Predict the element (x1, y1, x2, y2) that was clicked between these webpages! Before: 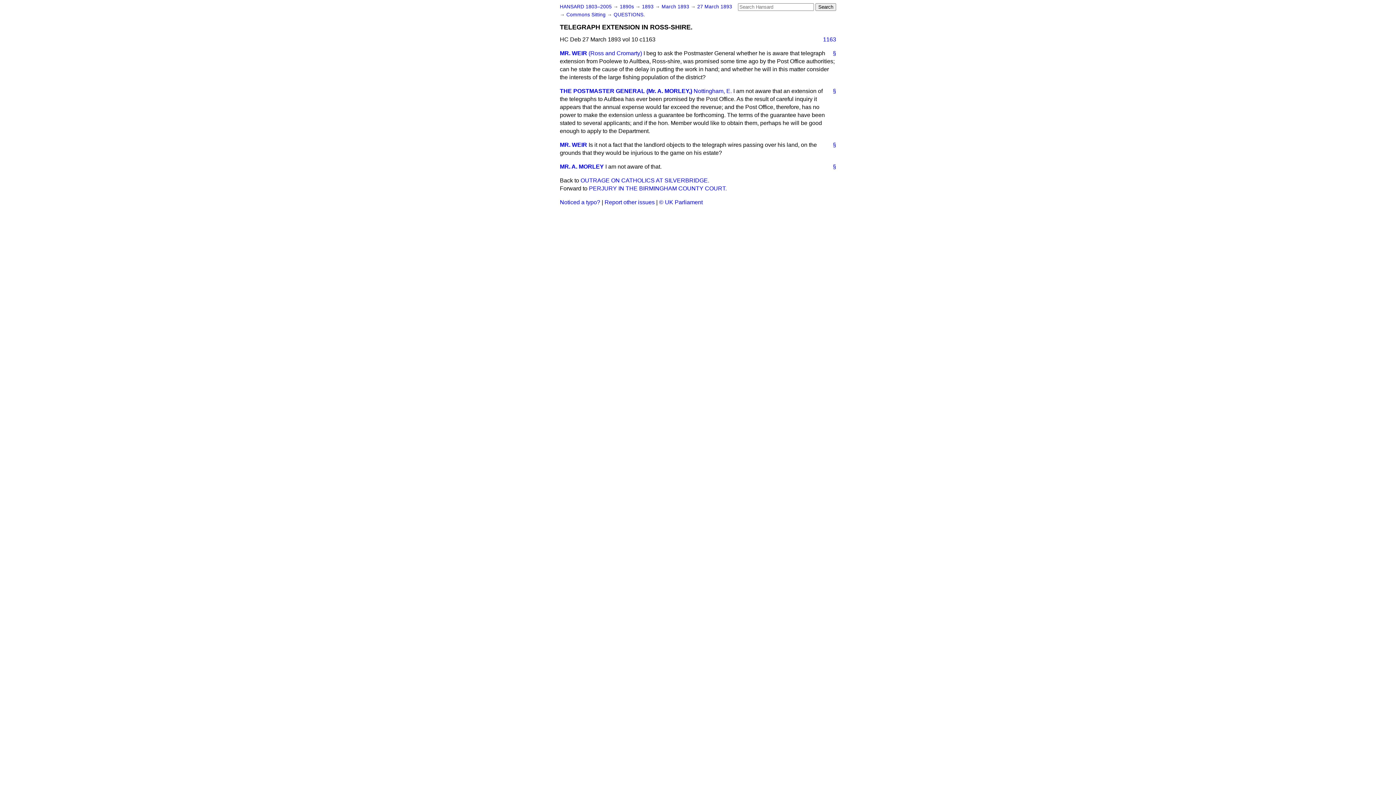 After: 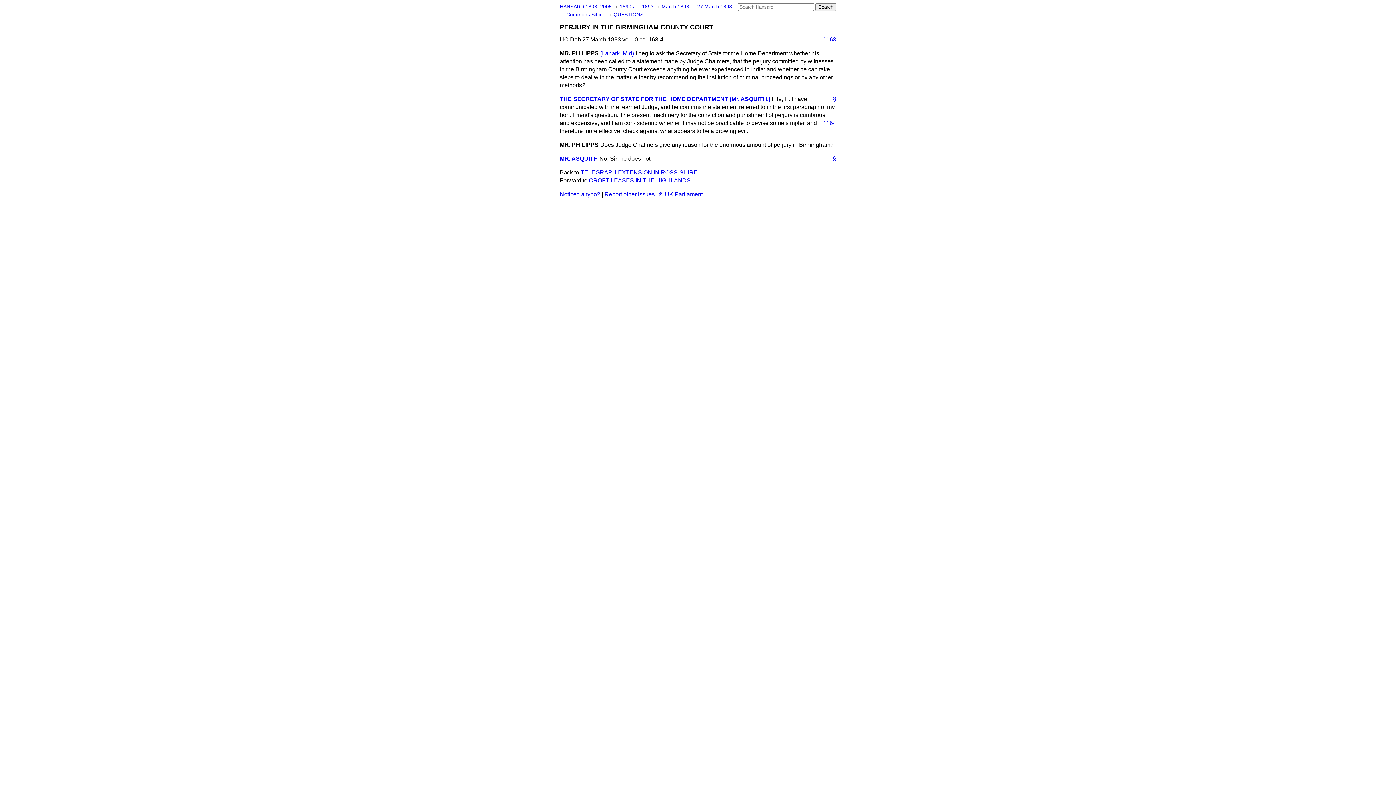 Action: label: PERJURY IN THE BIRMINGHAM COUNTY COURT. bbox: (589, 185, 726, 191)